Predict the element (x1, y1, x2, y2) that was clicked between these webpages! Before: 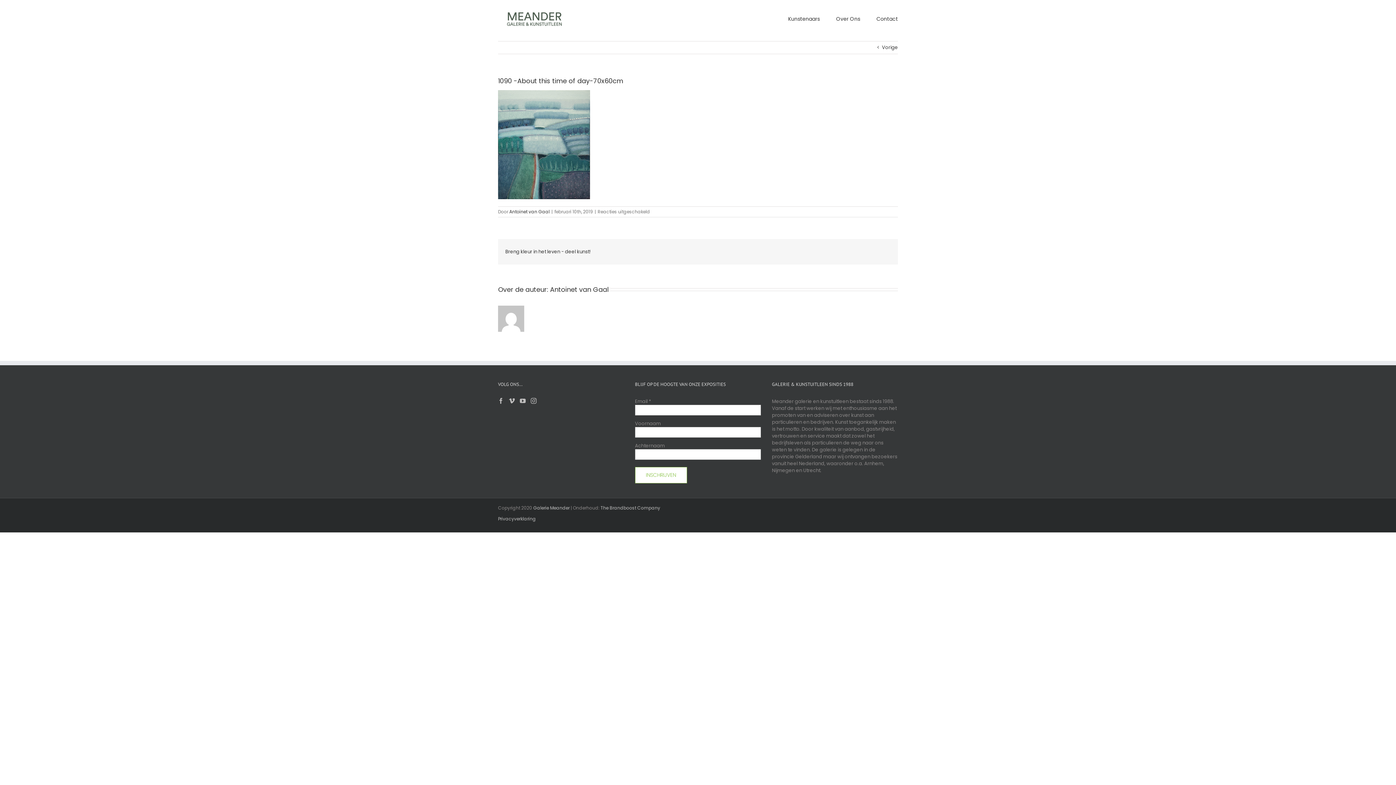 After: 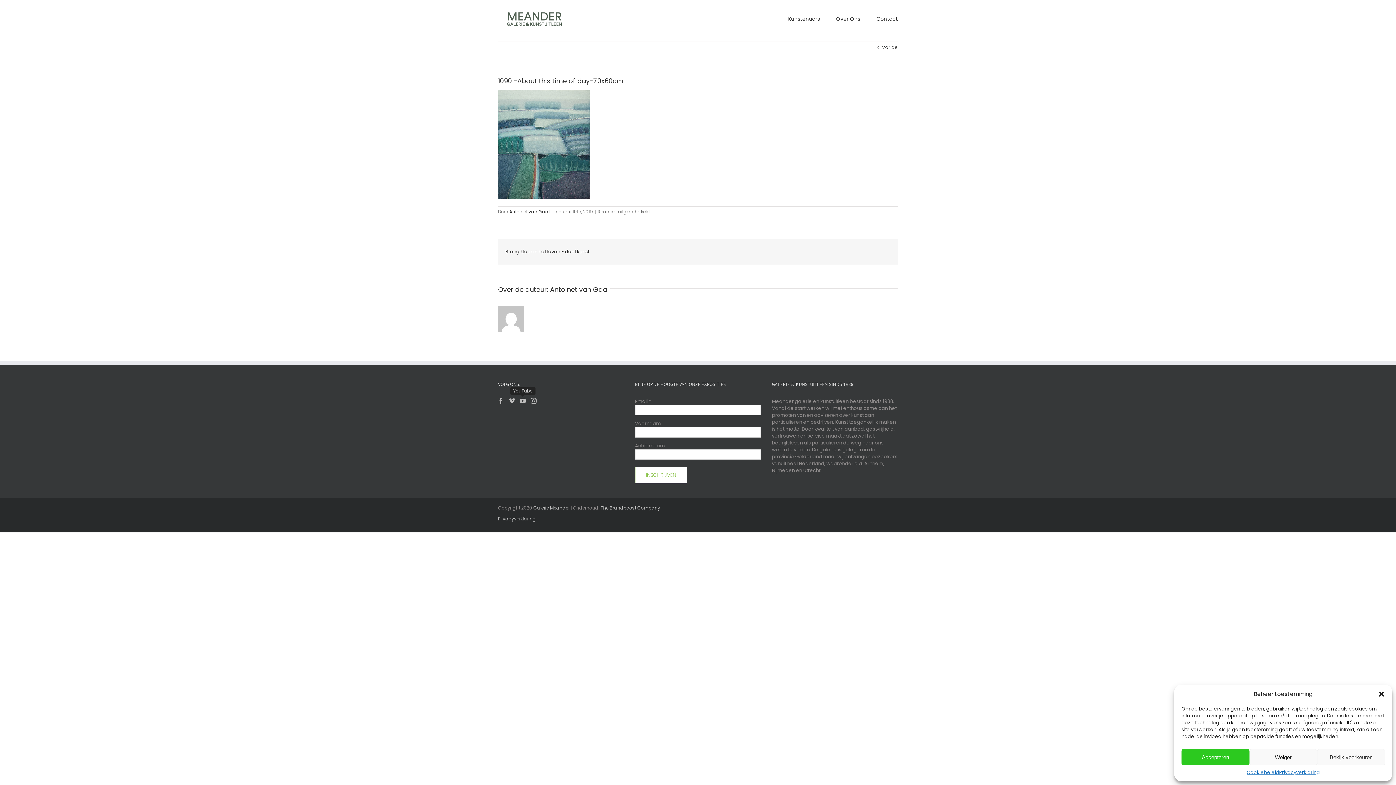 Action: label: YouTube bbox: (520, 398, 525, 403)